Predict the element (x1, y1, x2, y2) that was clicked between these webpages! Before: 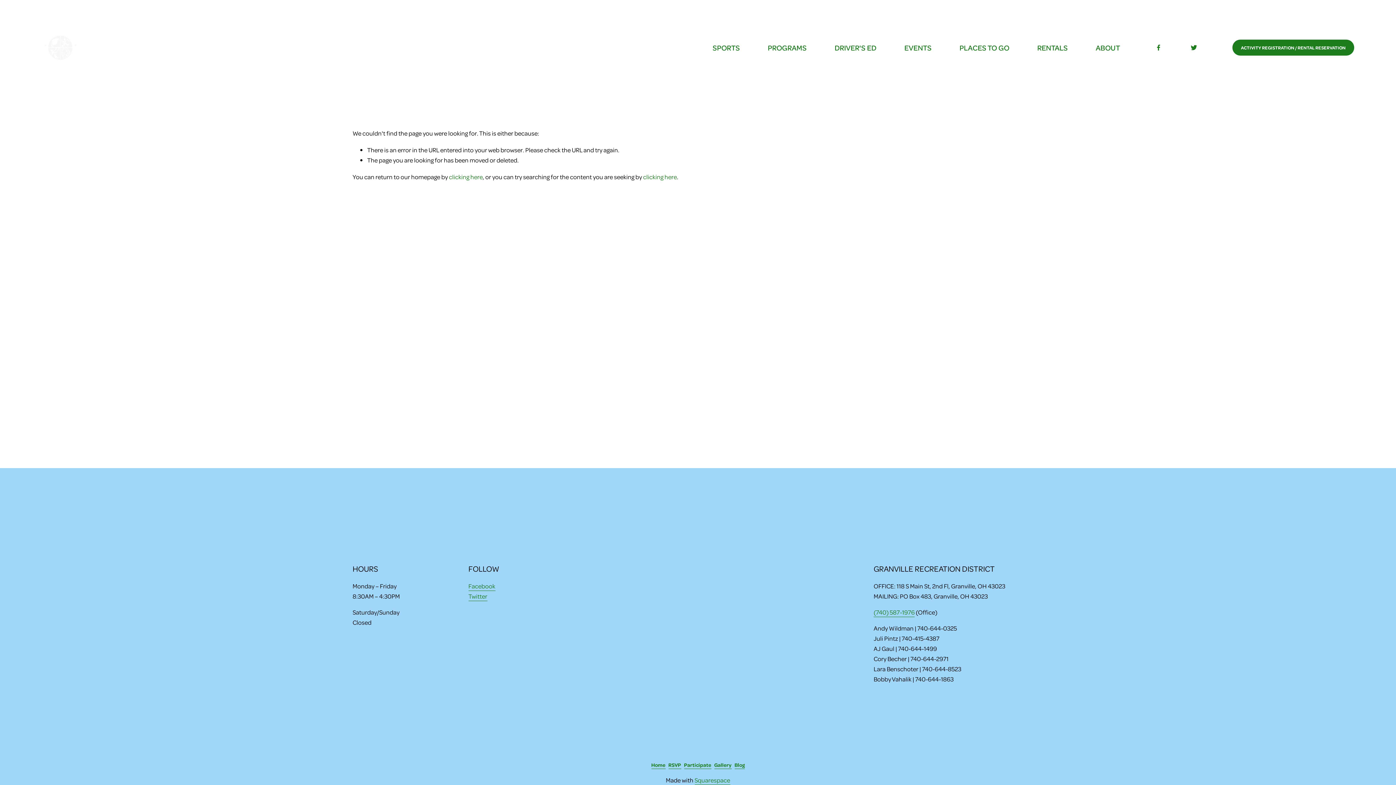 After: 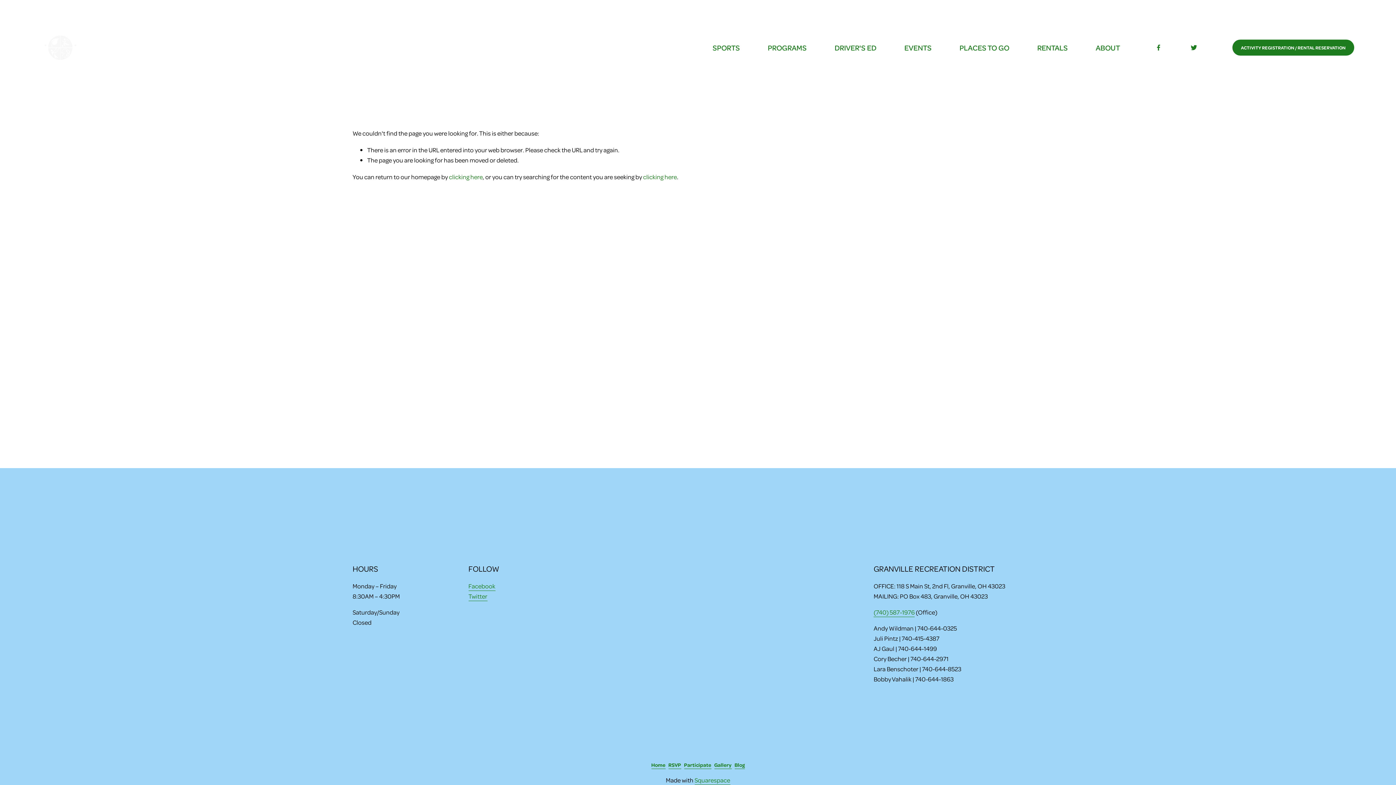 Action: bbox: (651, 761, 665, 769) label: Home